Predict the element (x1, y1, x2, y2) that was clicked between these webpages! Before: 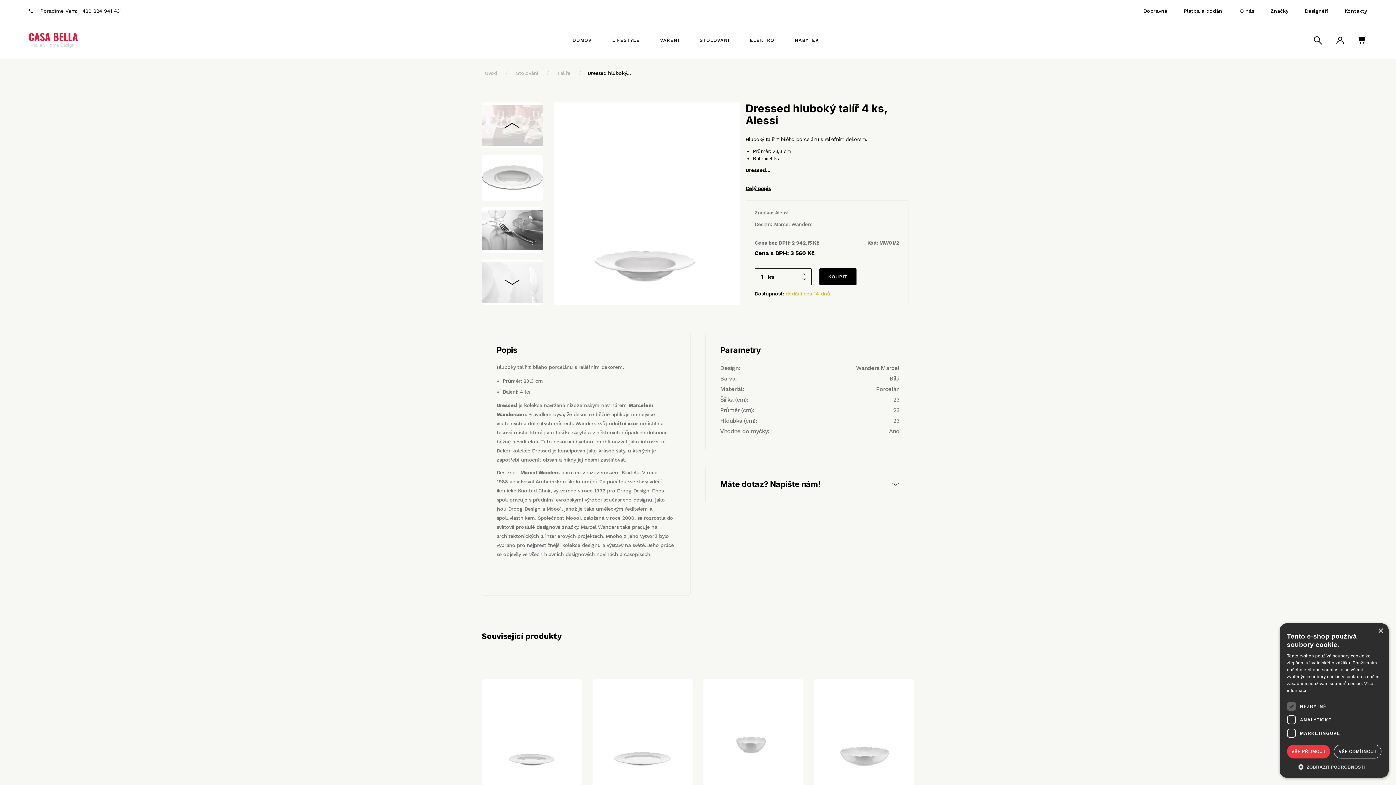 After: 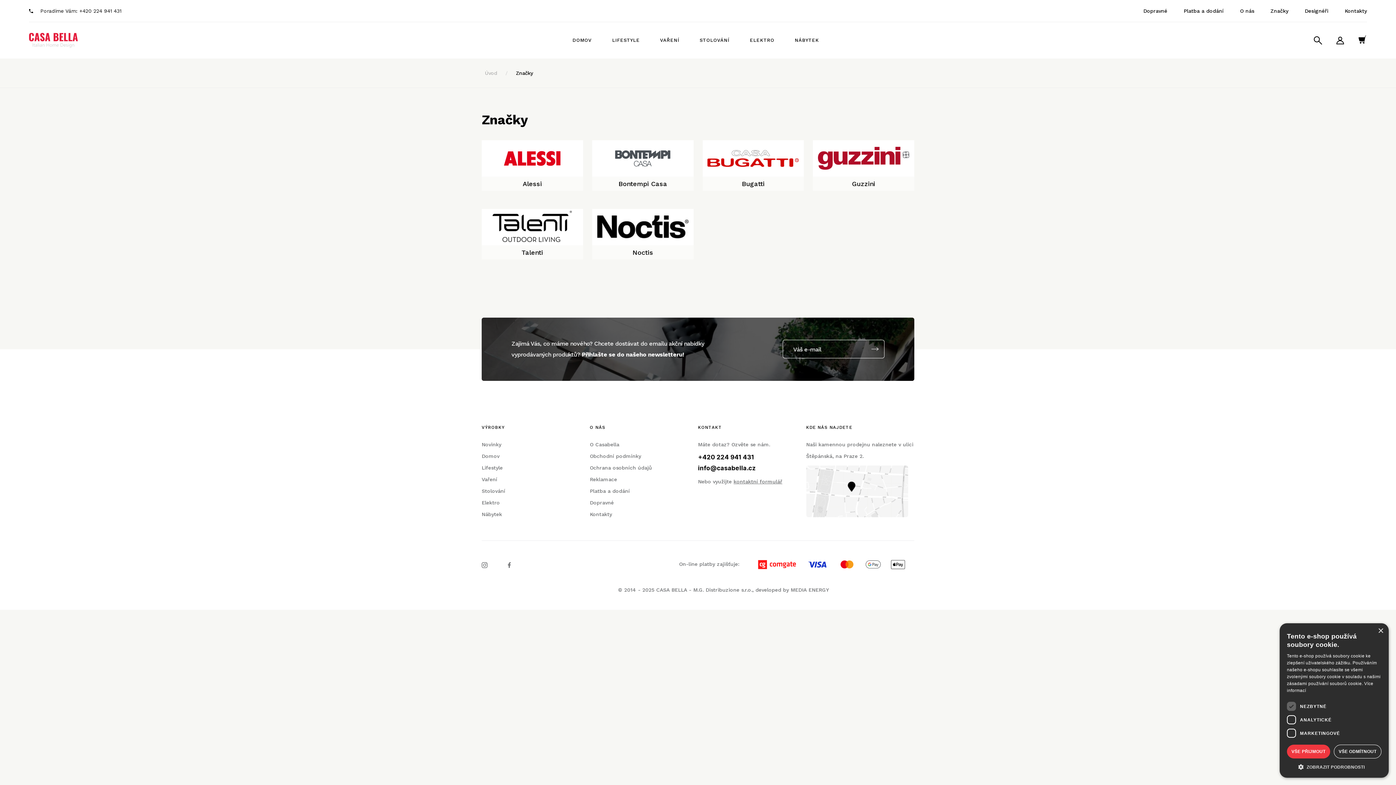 Action: label: Značky bbox: (1270, 8, 1288, 13)